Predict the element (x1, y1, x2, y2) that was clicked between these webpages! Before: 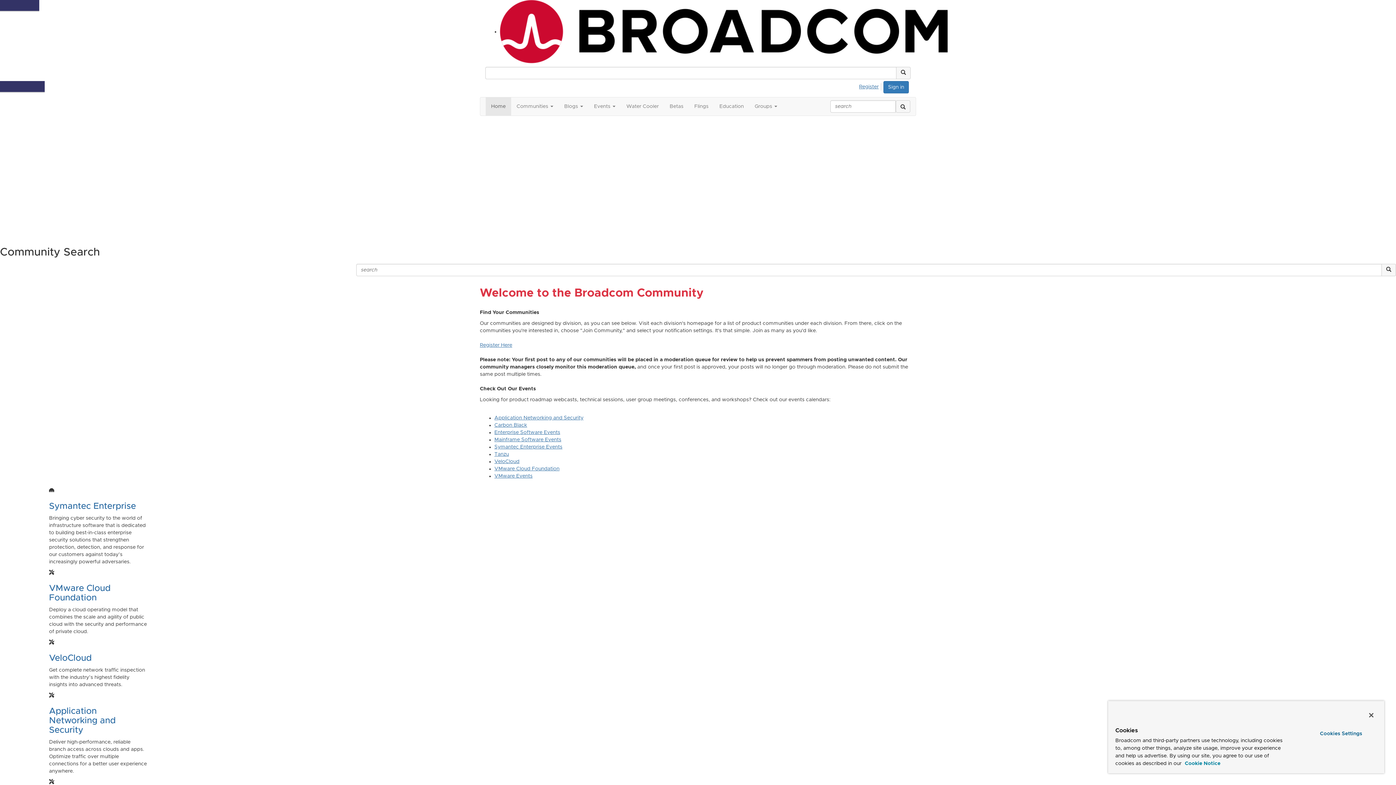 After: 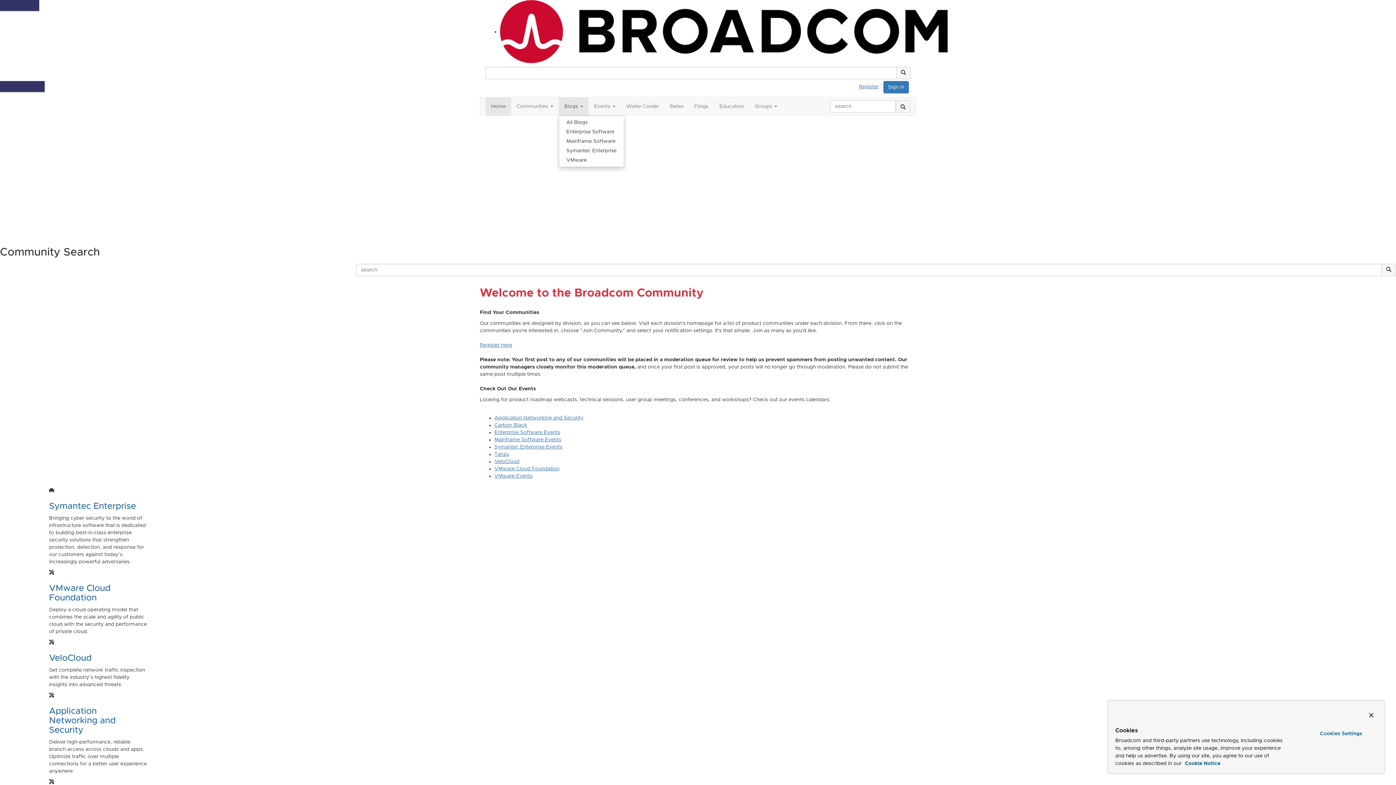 Action: label: Show Blogs submenu bbox: (558, 97, 588, 115)